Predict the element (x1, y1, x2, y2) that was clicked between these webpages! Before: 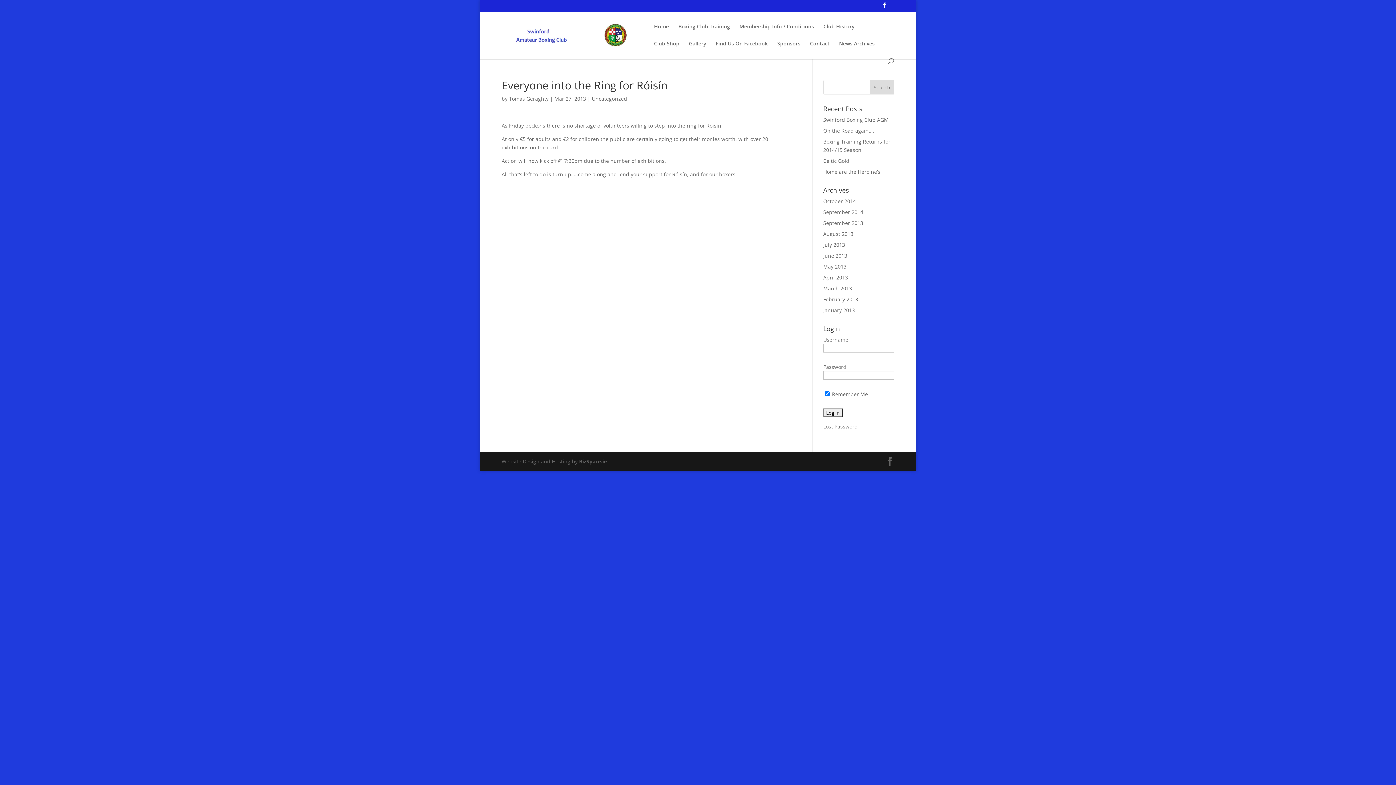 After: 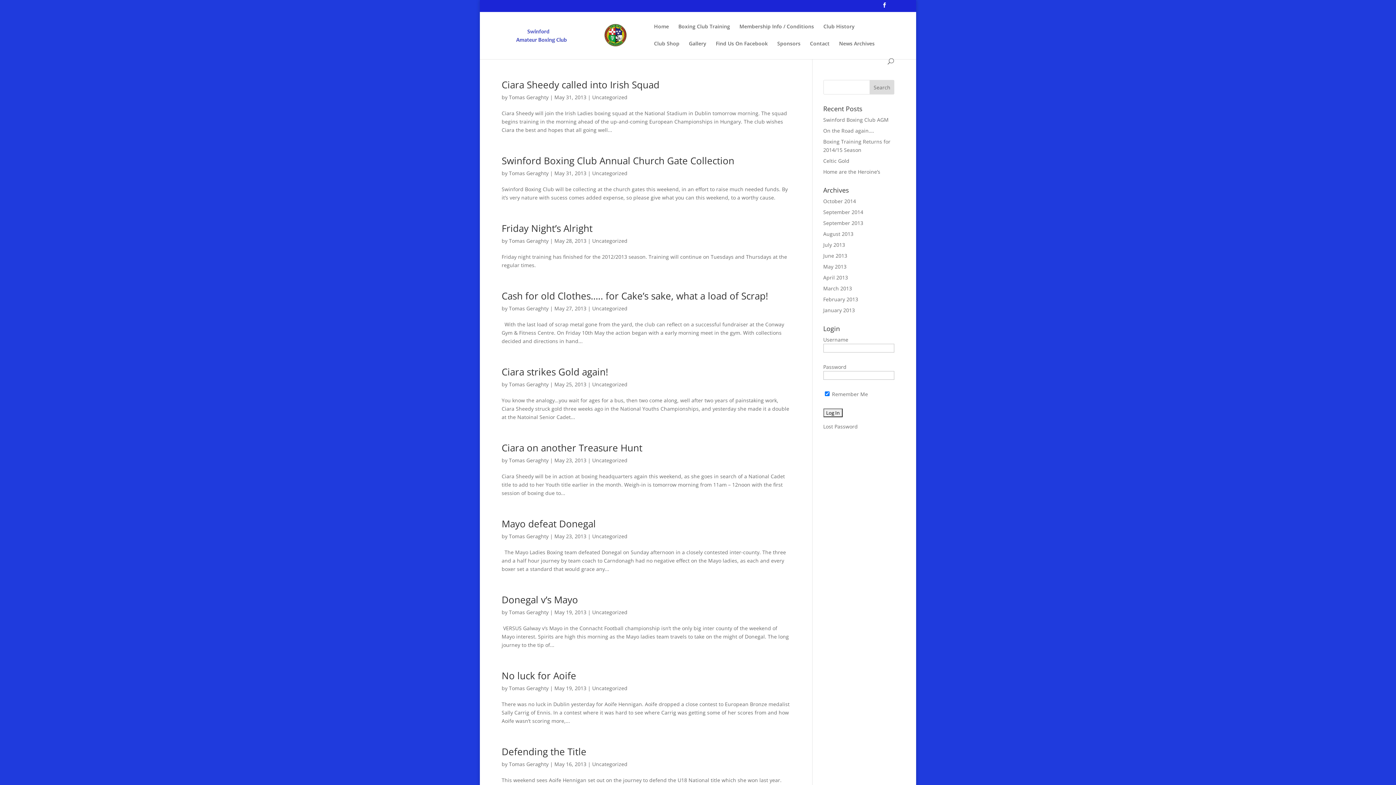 Action: bbox: (823, 263, 846, 270) label: May 2013